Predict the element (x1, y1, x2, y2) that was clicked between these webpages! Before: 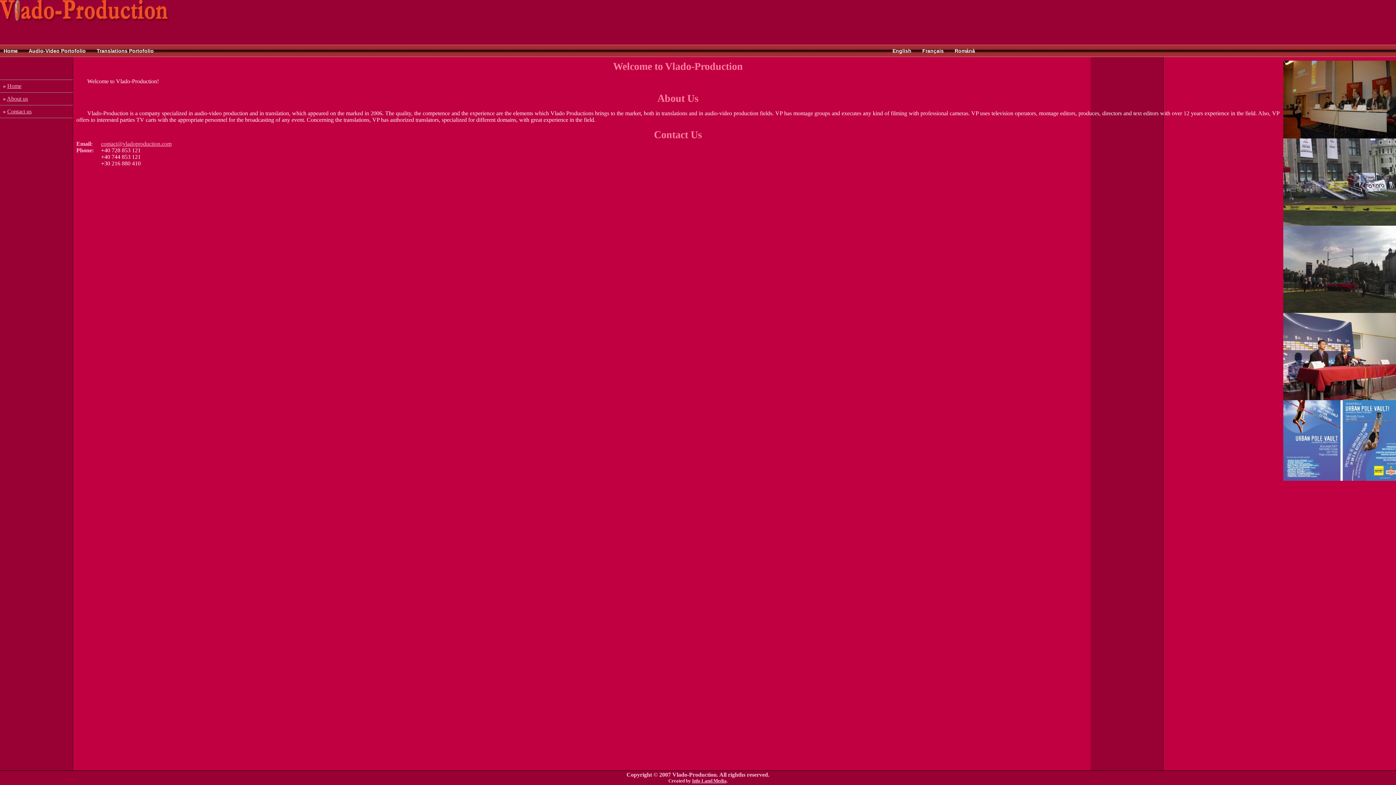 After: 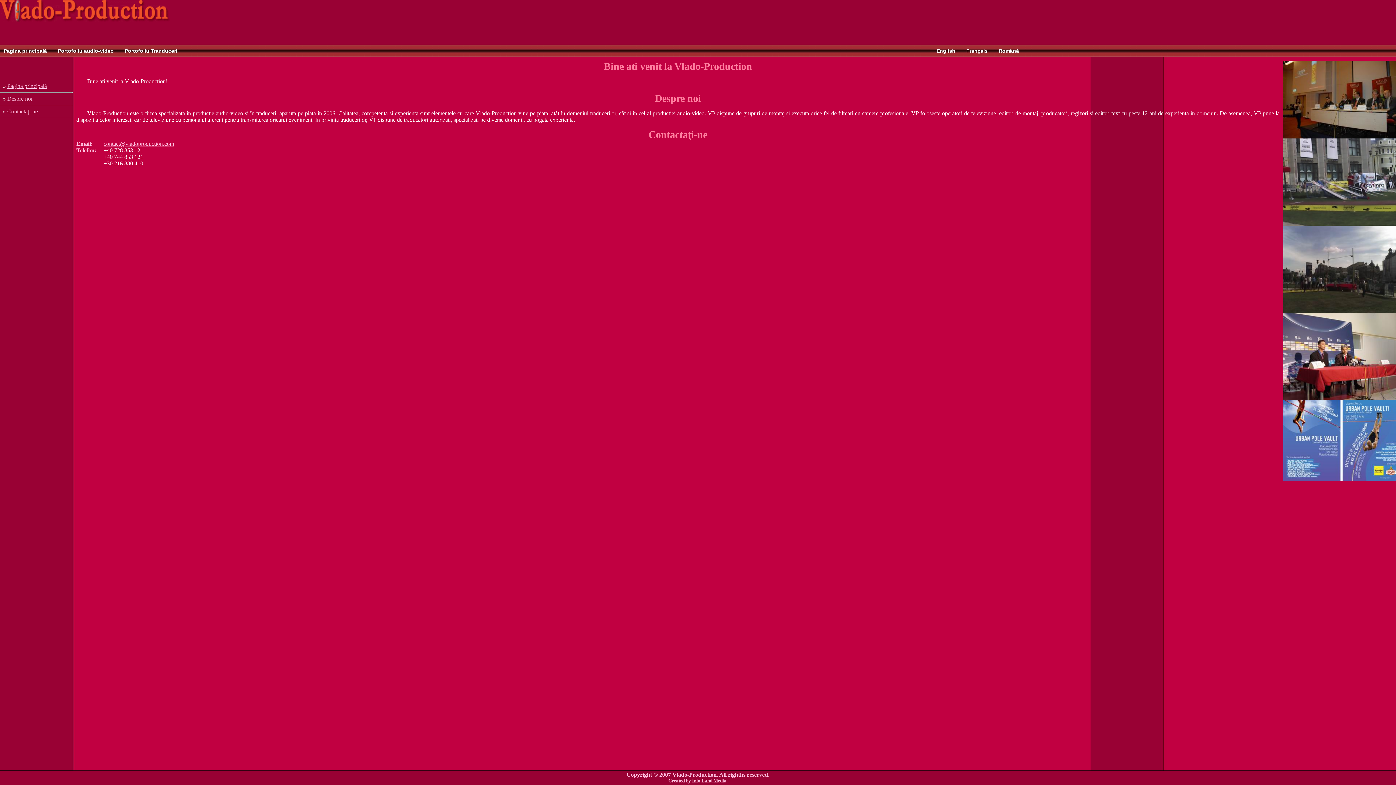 Action: label: Română bbox: (951, 44, 978, 53)